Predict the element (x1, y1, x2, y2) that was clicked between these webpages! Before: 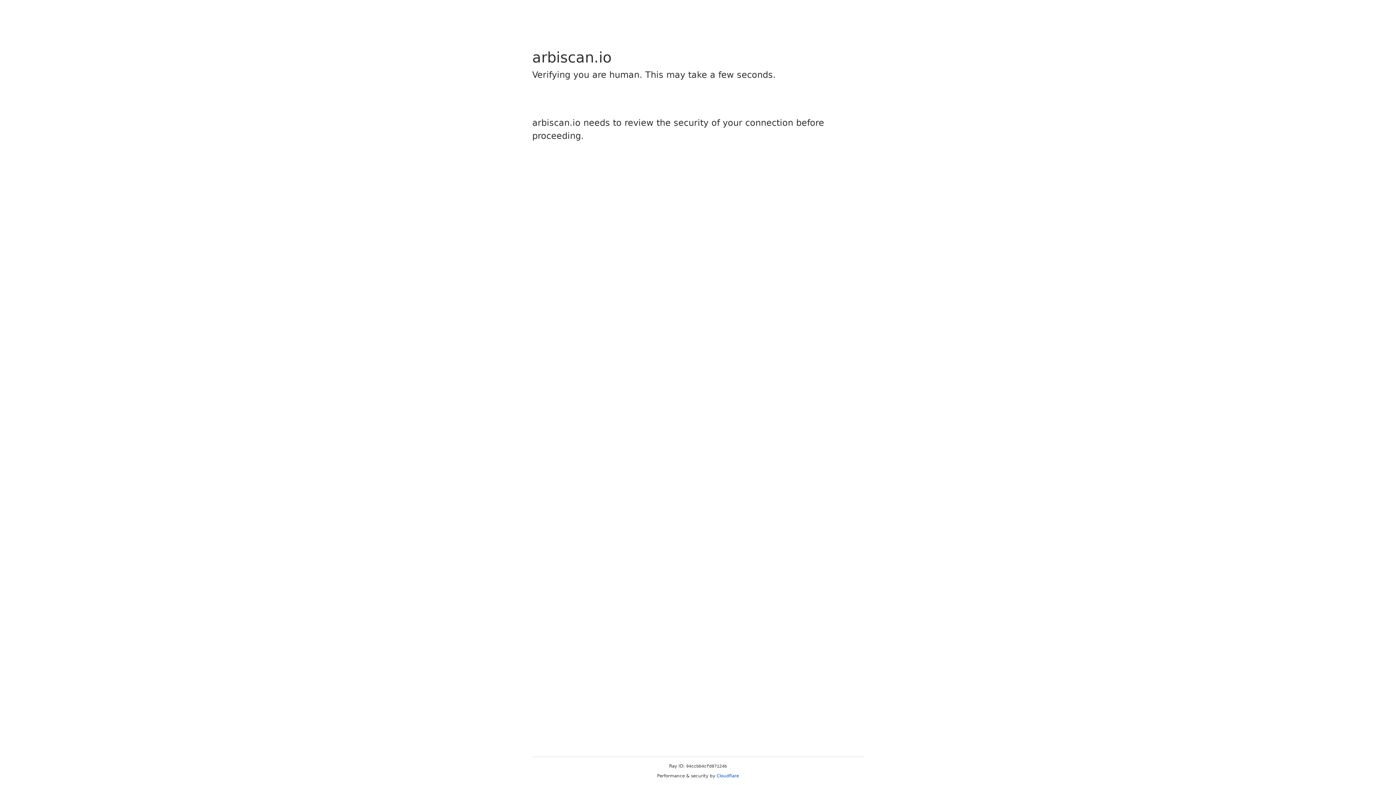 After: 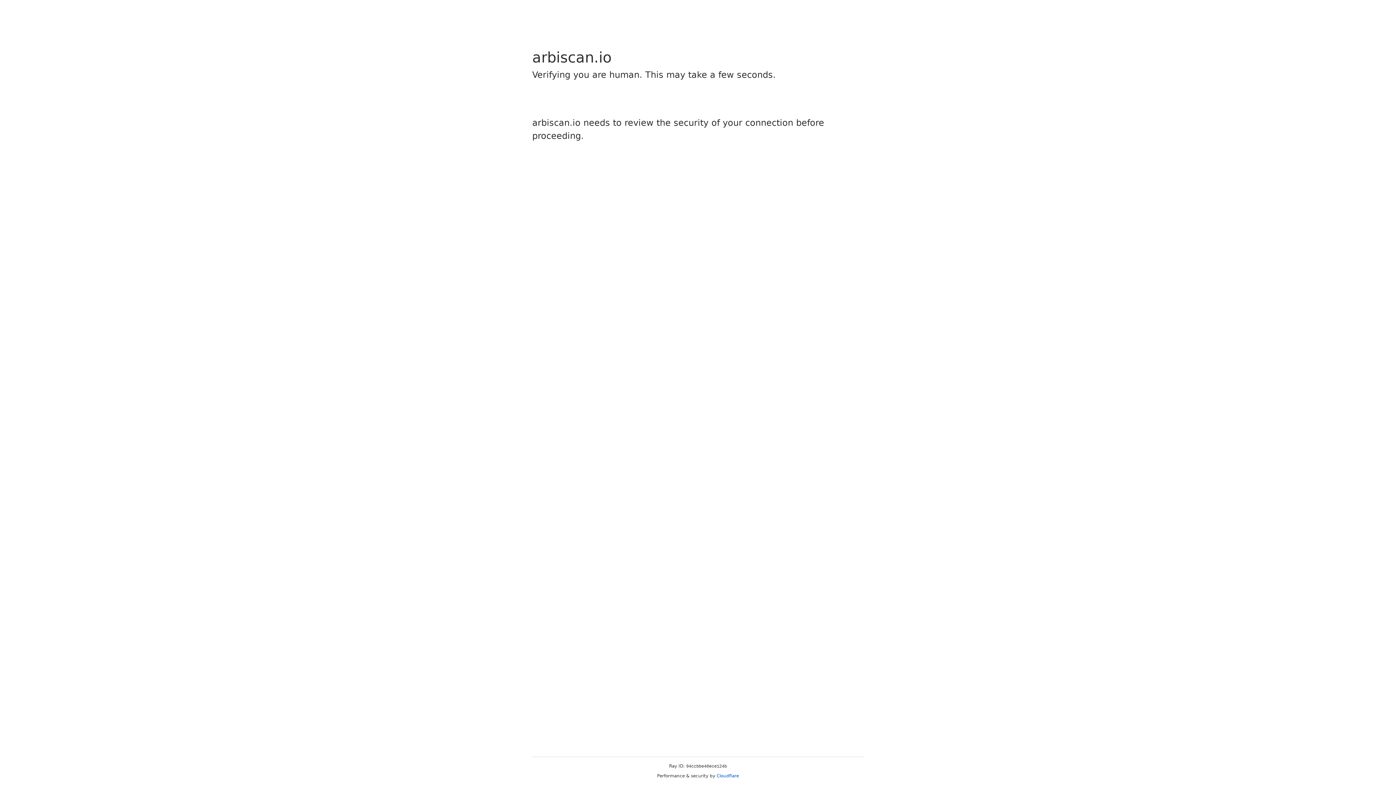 Action: label: Cloudflare bbox: (716, 773, 739, 778)